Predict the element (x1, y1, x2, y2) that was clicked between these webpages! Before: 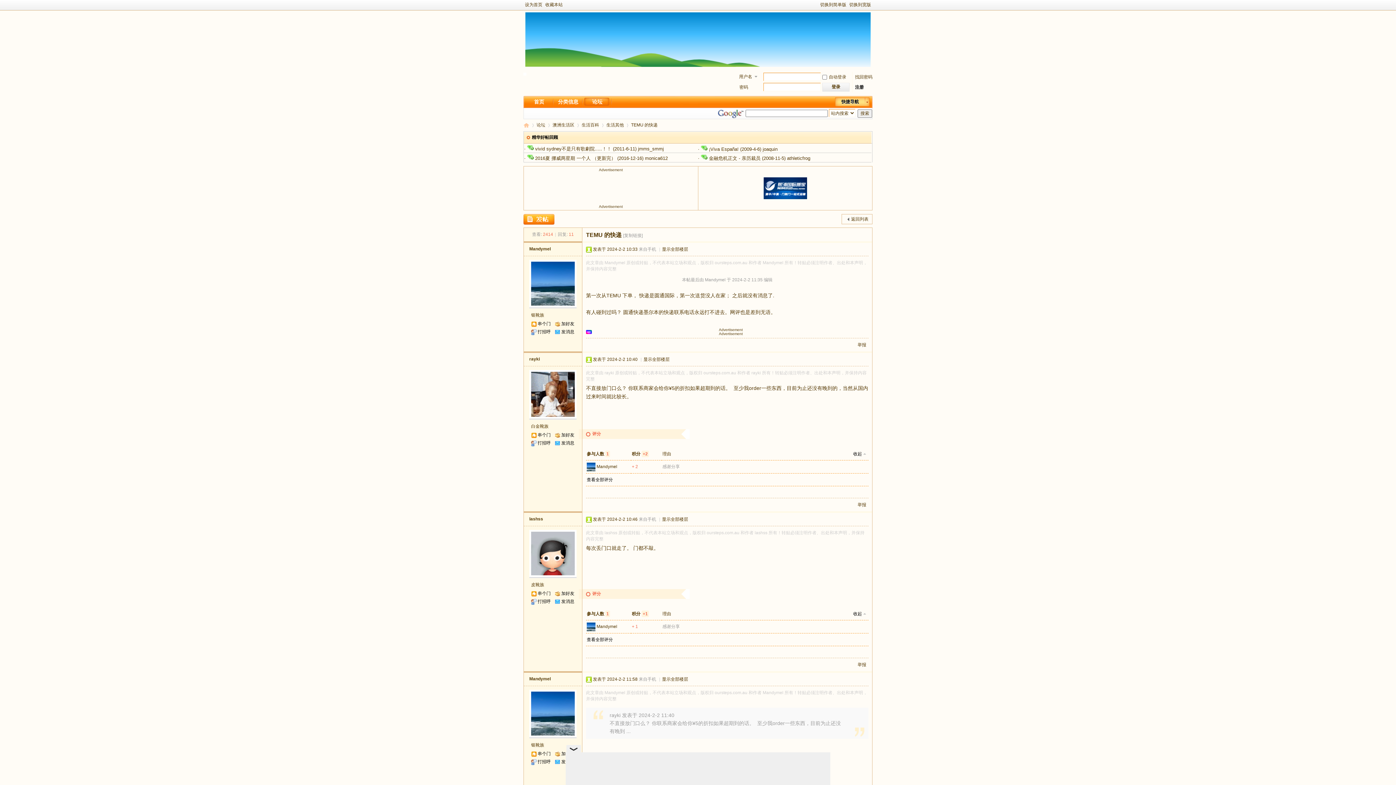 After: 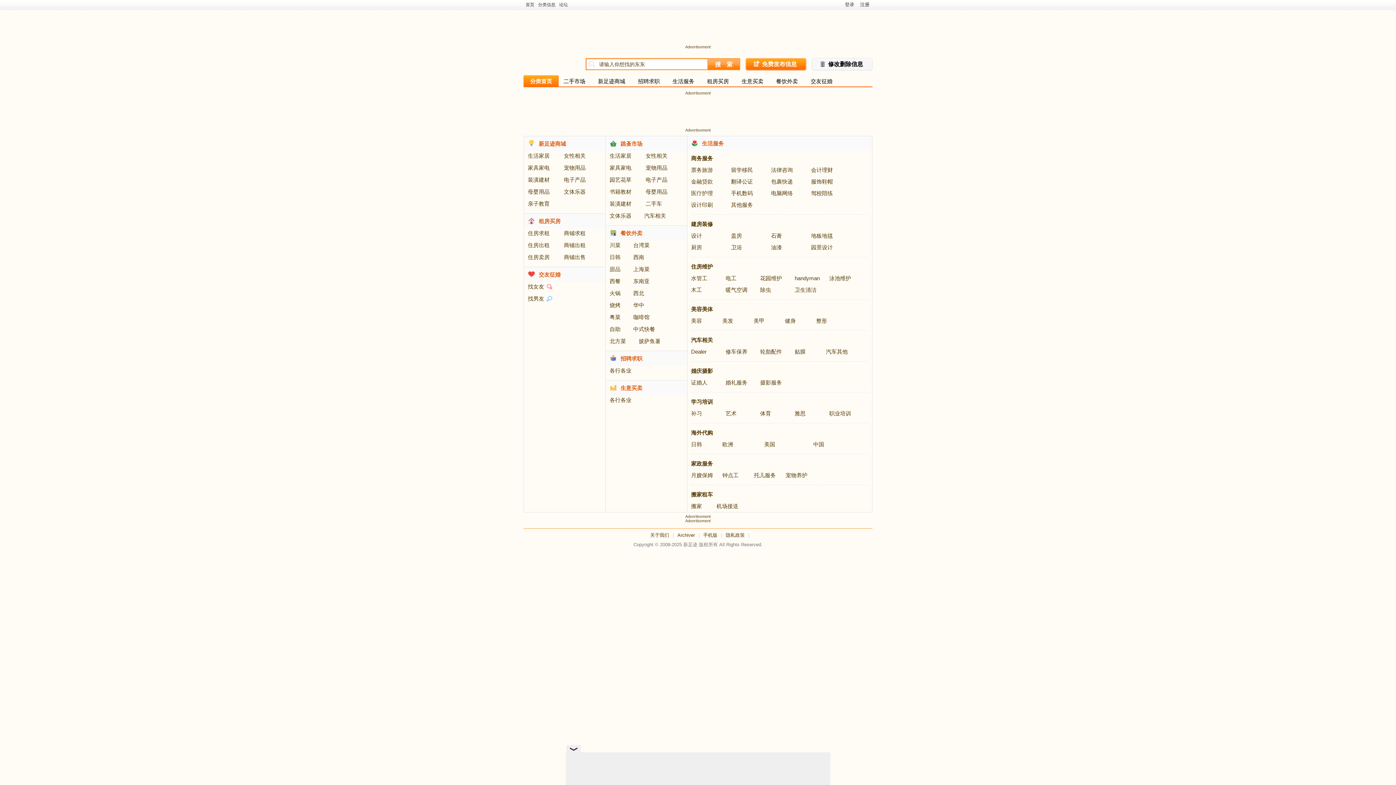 Action: bbox: (553, 96, 582, 108) label: 分类信息